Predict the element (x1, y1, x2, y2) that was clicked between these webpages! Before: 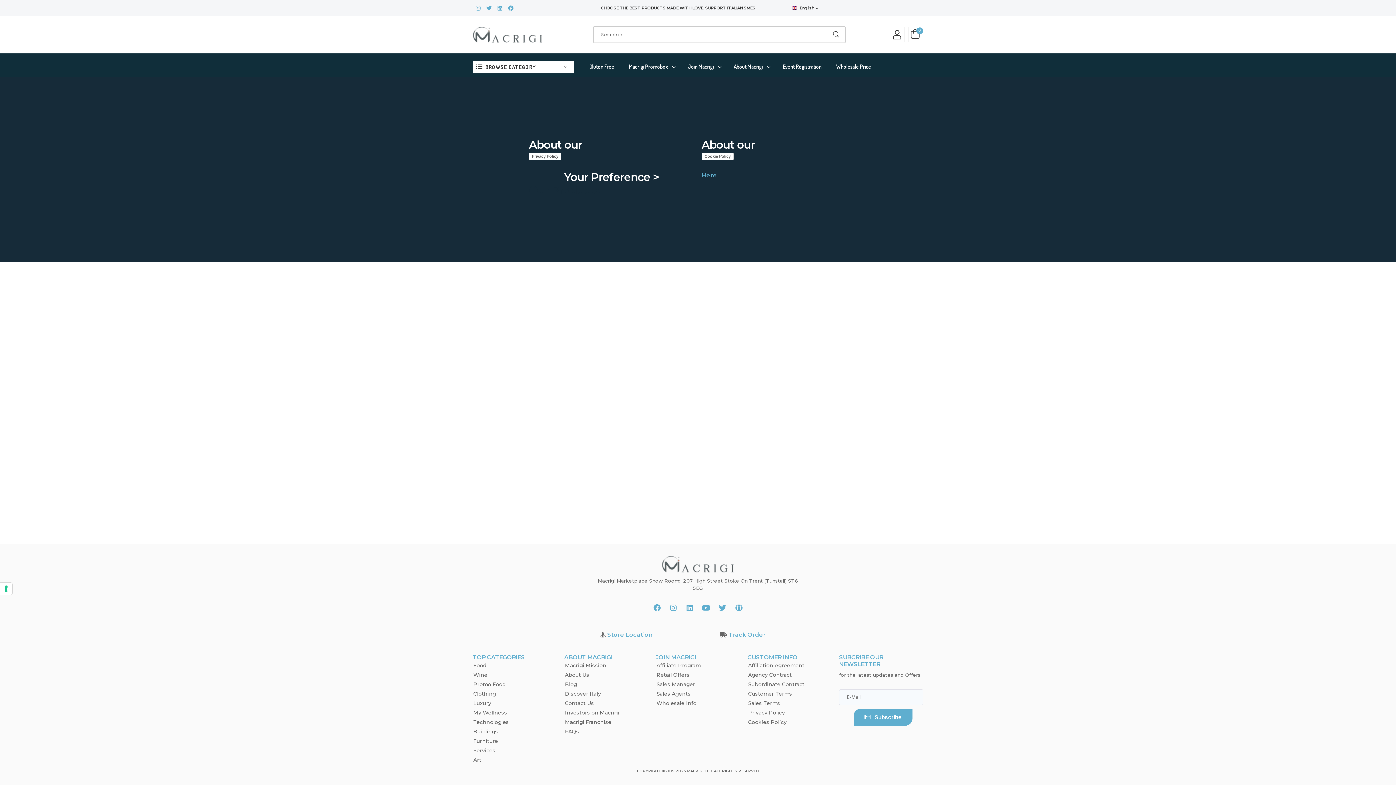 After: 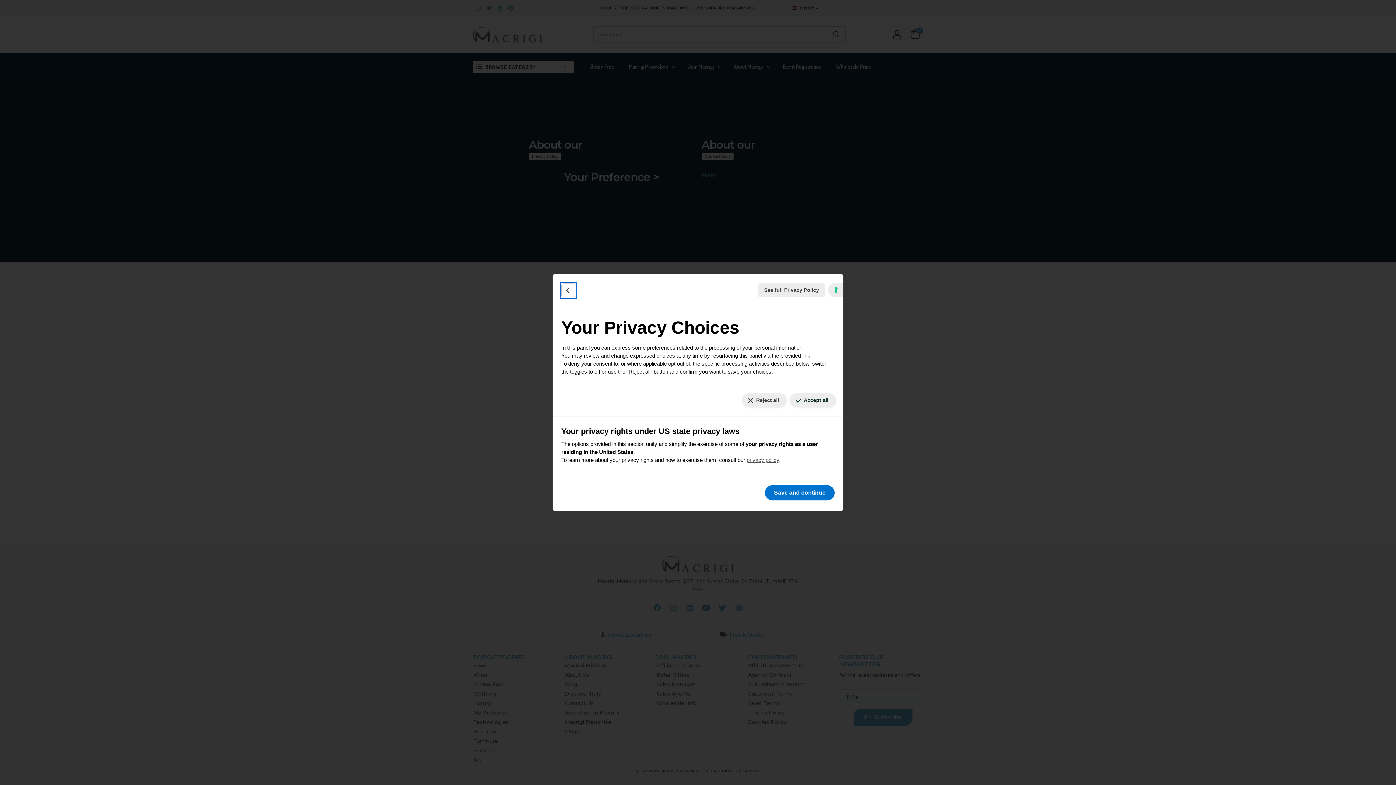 Action: bbox: (0, 582, 12, 595) label: Your consent preferences for tracking technologies